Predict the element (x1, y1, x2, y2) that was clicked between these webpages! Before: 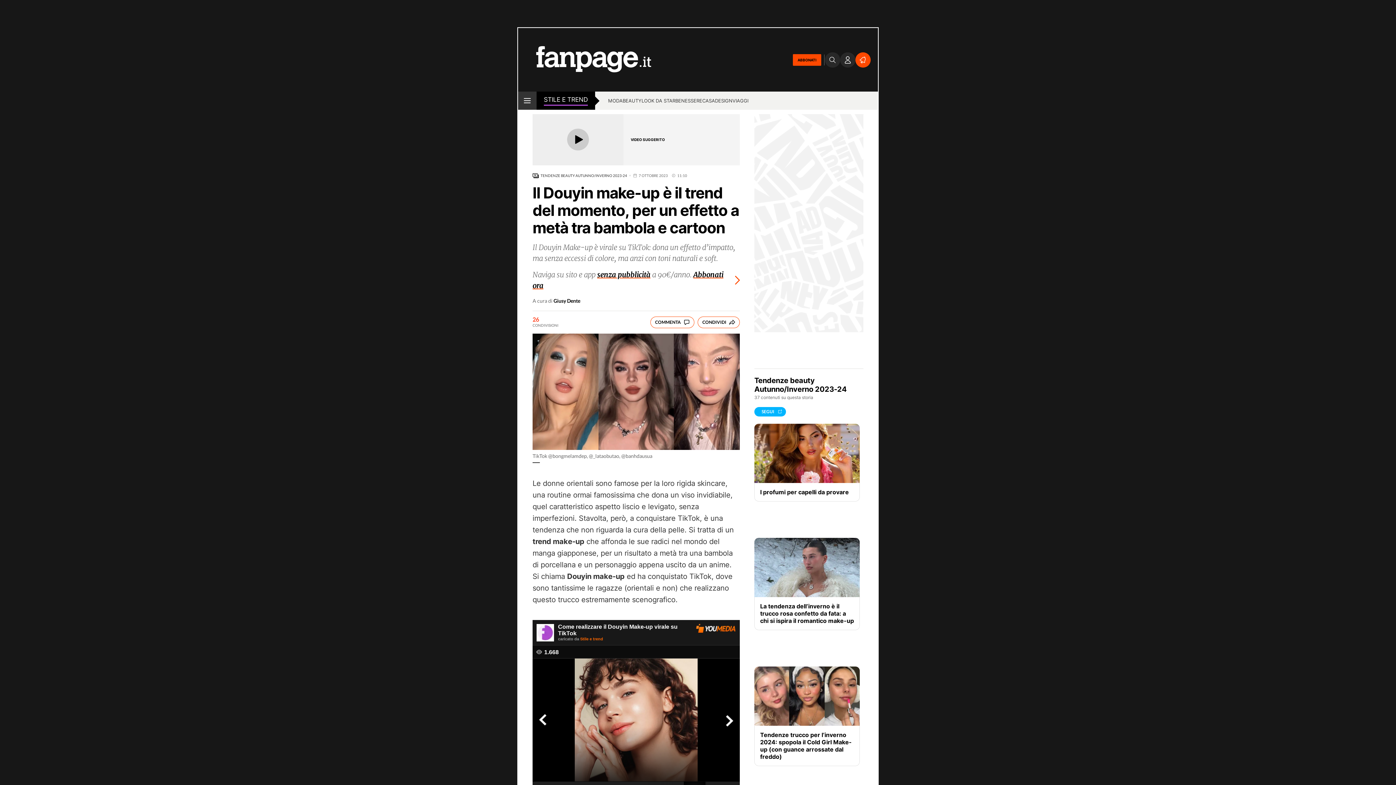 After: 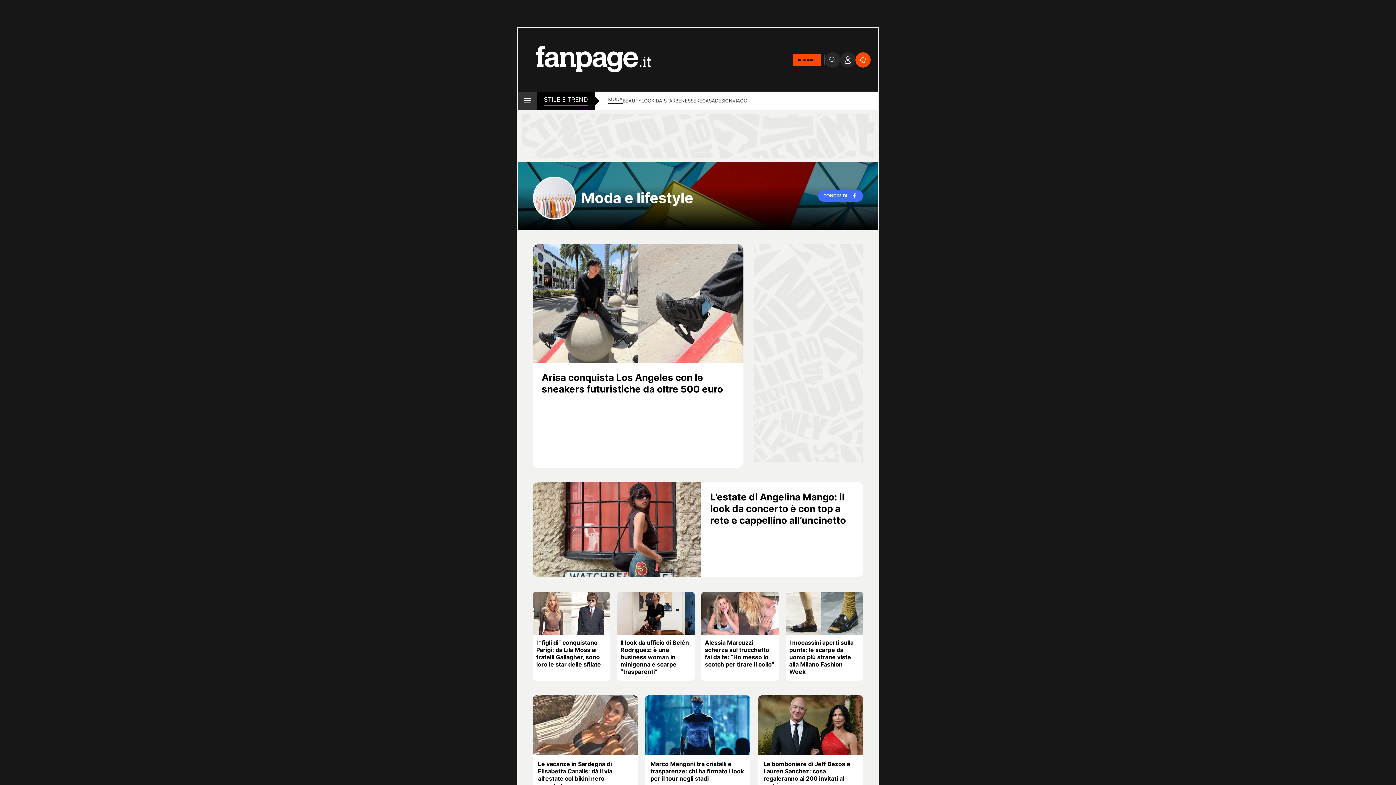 Action: bbox: (608, 97, 622, 105) label: MODA